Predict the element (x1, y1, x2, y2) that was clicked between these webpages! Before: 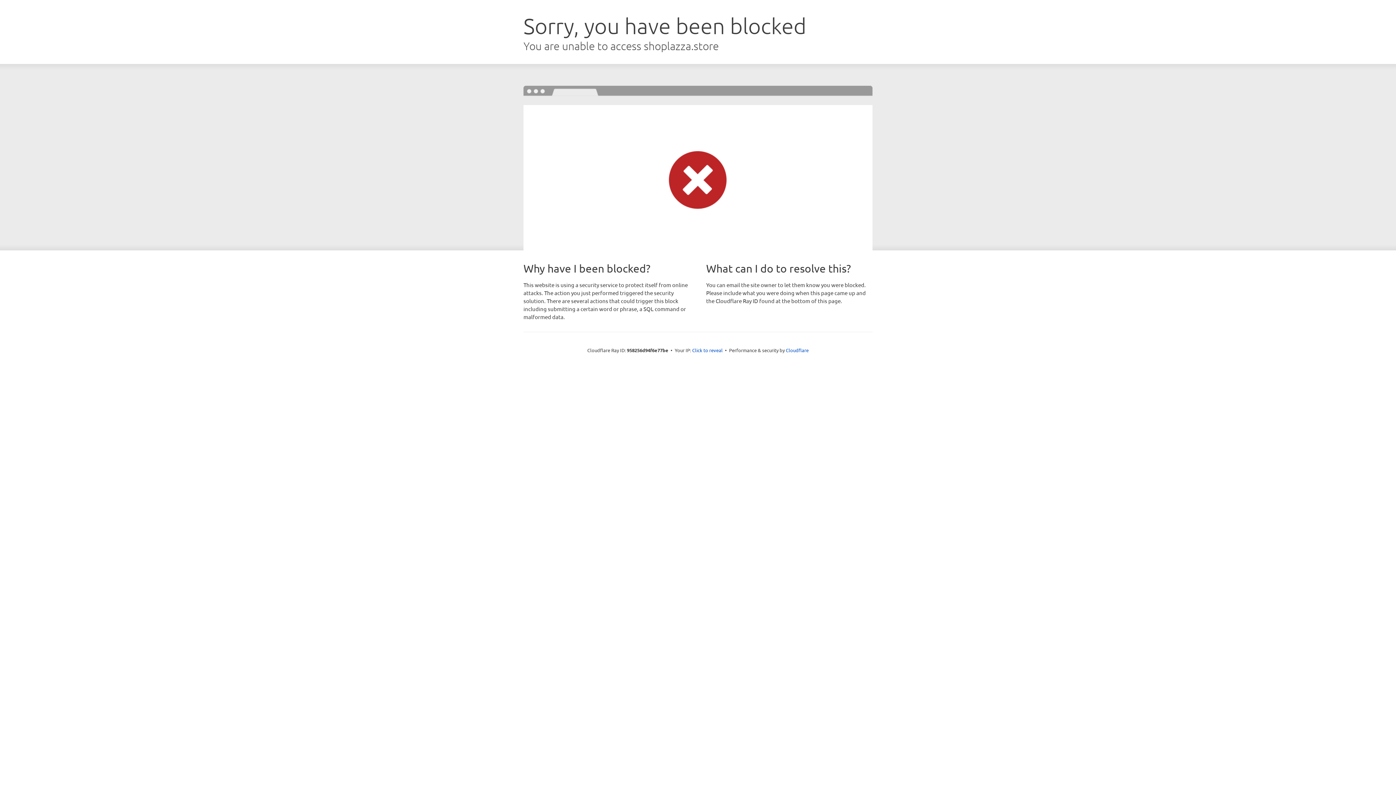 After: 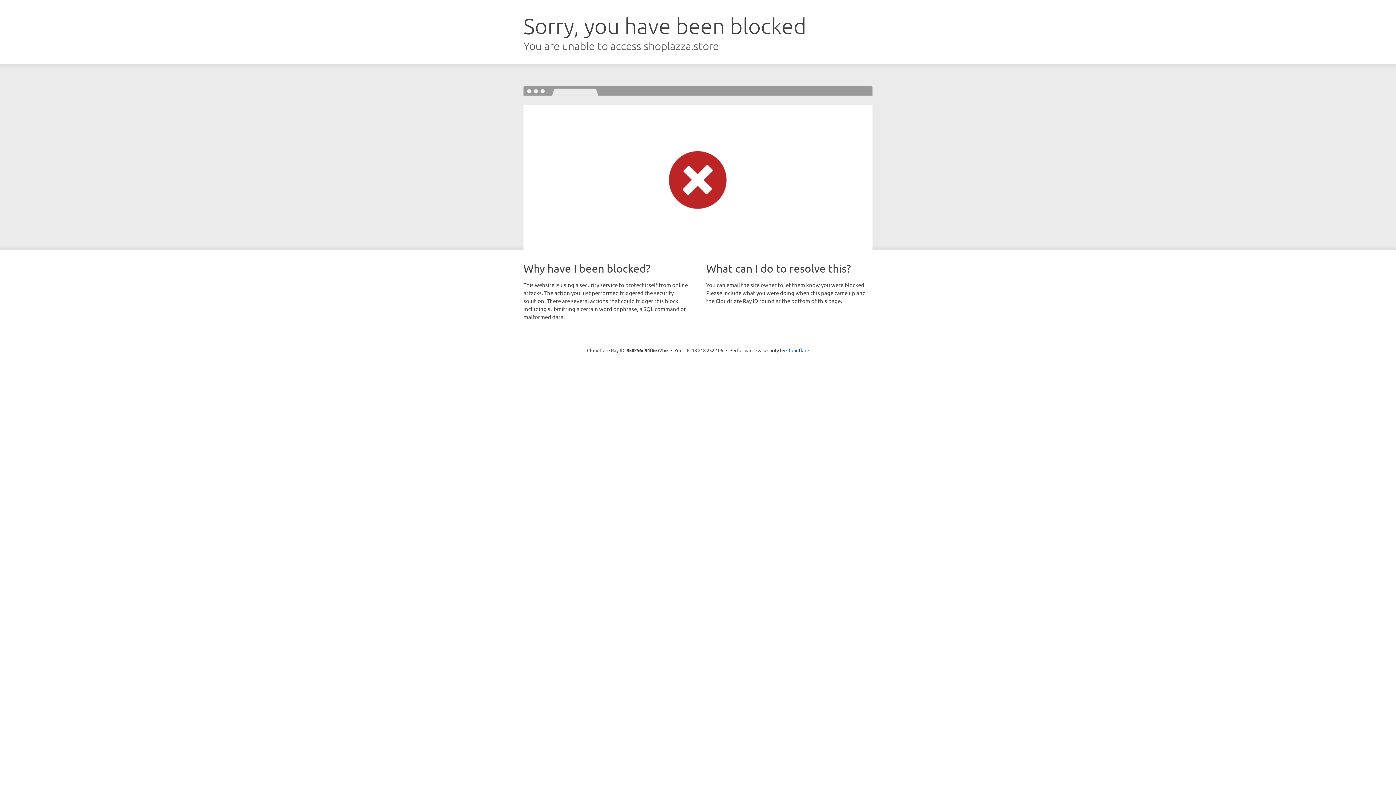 Action: label: Click to reveal bbox: (692, 346, 722, 353)